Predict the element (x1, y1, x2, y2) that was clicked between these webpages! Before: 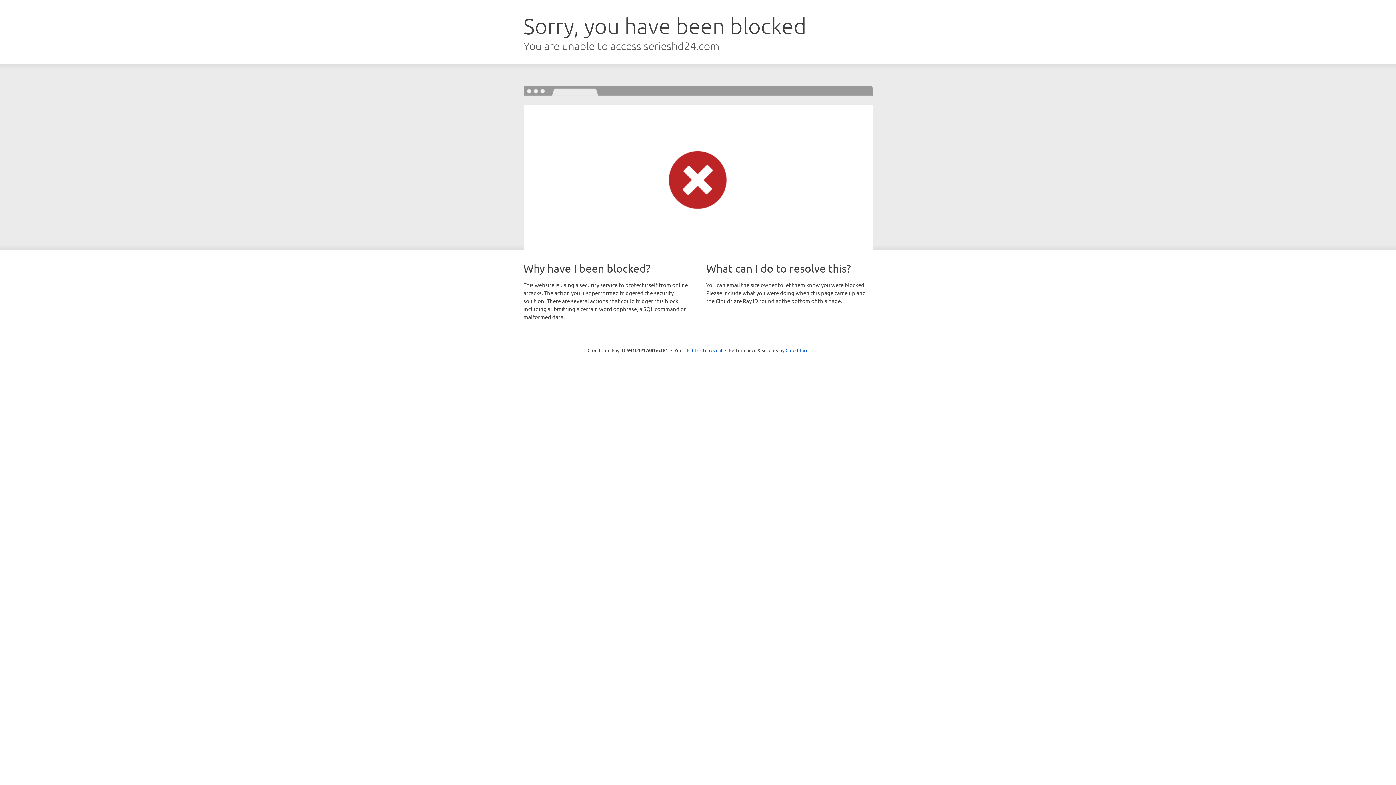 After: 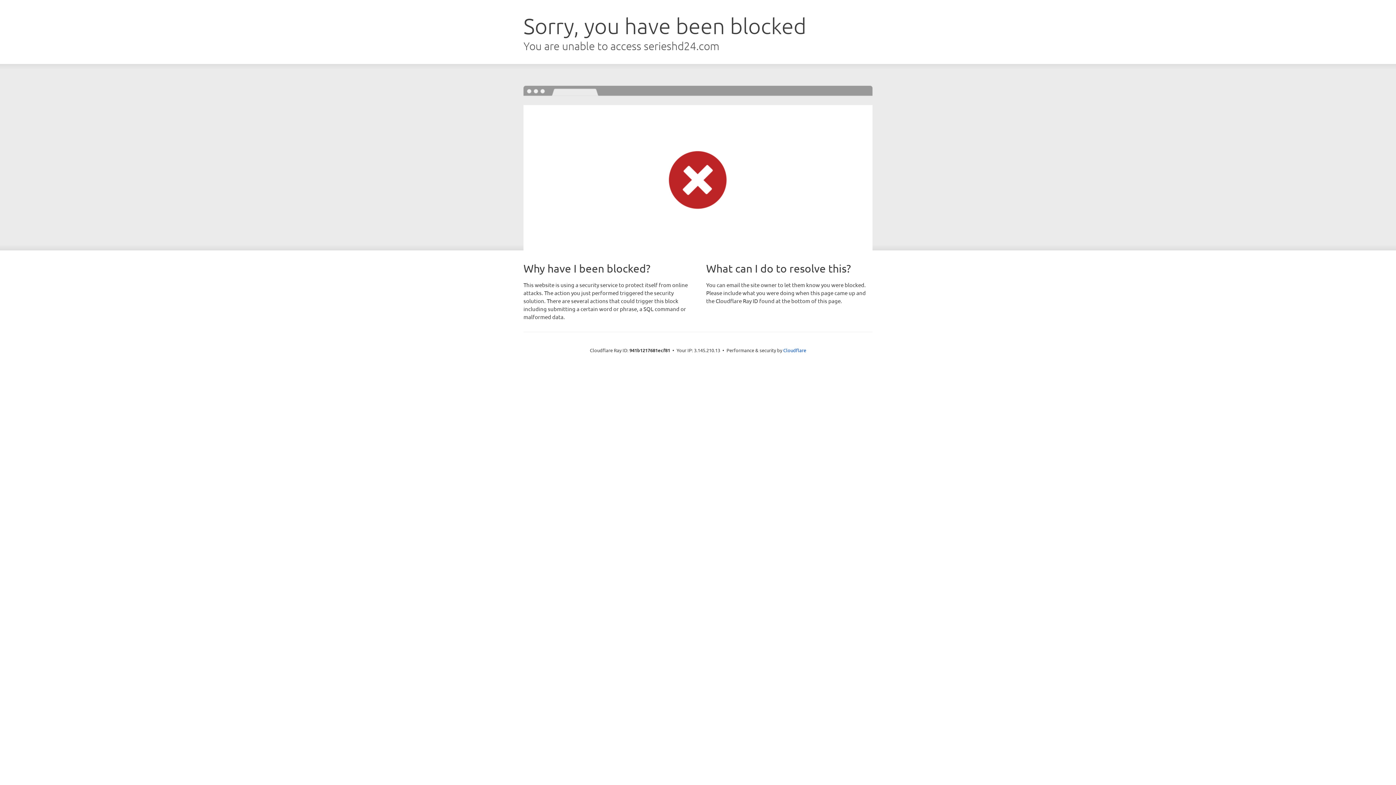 Action: label: Click to reveal bbox: (692, 346, 722, 353)